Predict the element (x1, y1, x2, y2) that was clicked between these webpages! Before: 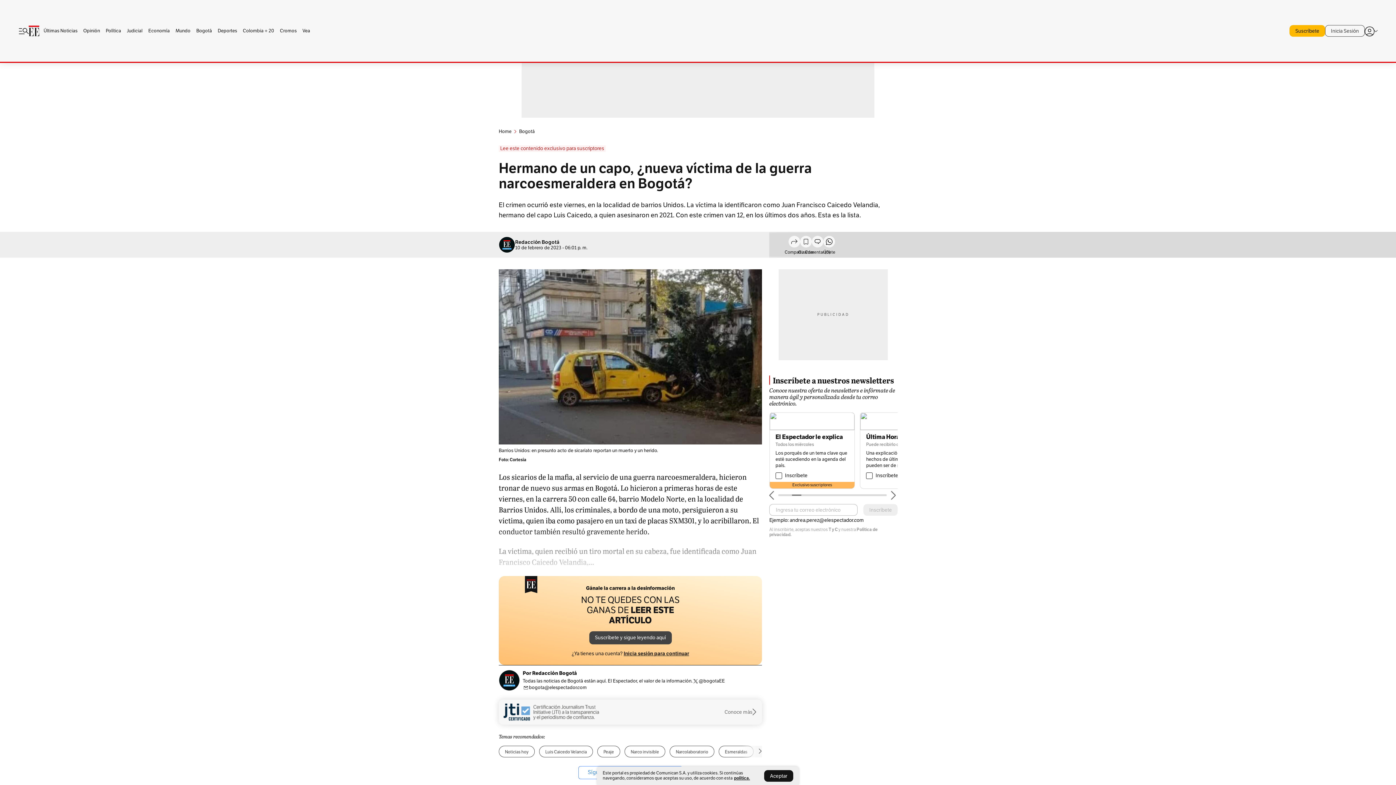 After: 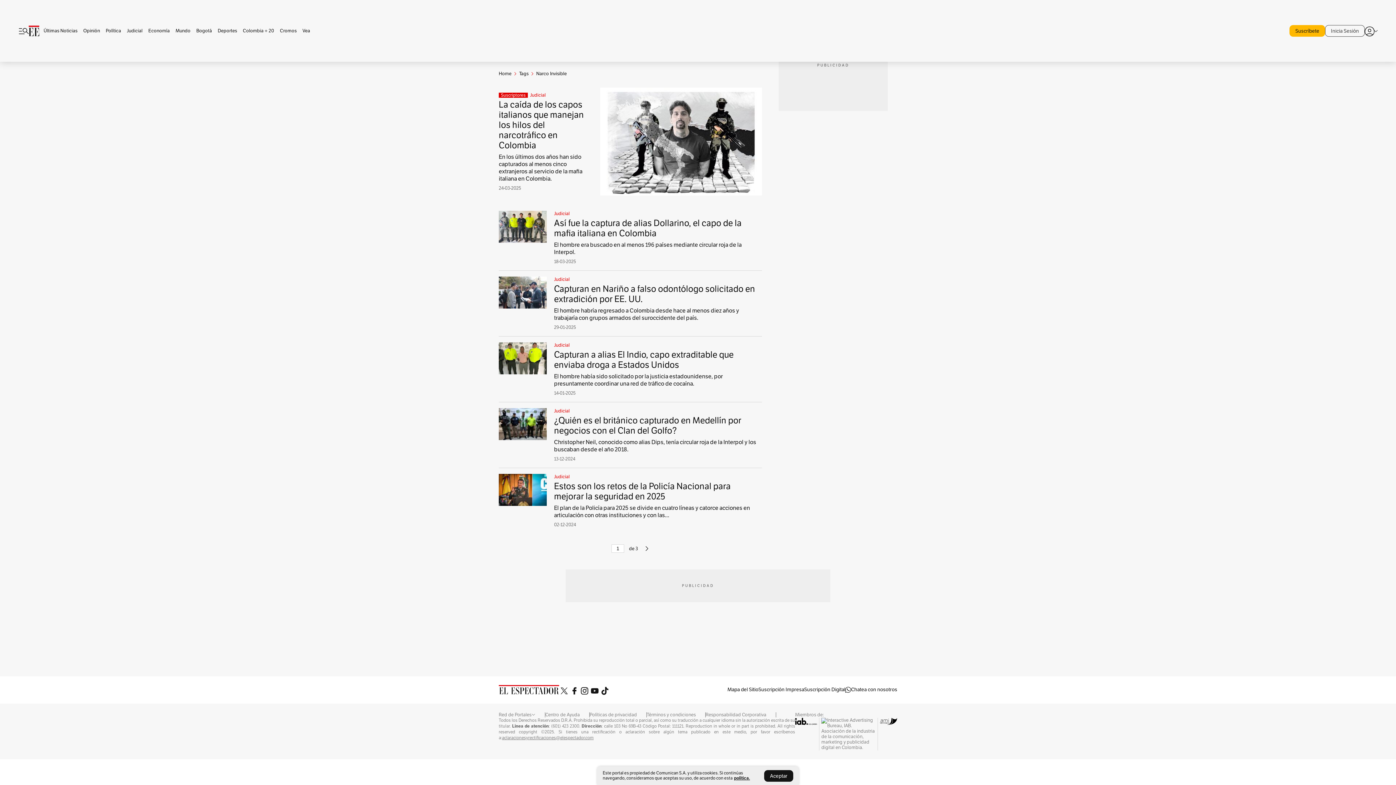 Action: label: Narco invisible bbox: (630, 749, 659, 755)